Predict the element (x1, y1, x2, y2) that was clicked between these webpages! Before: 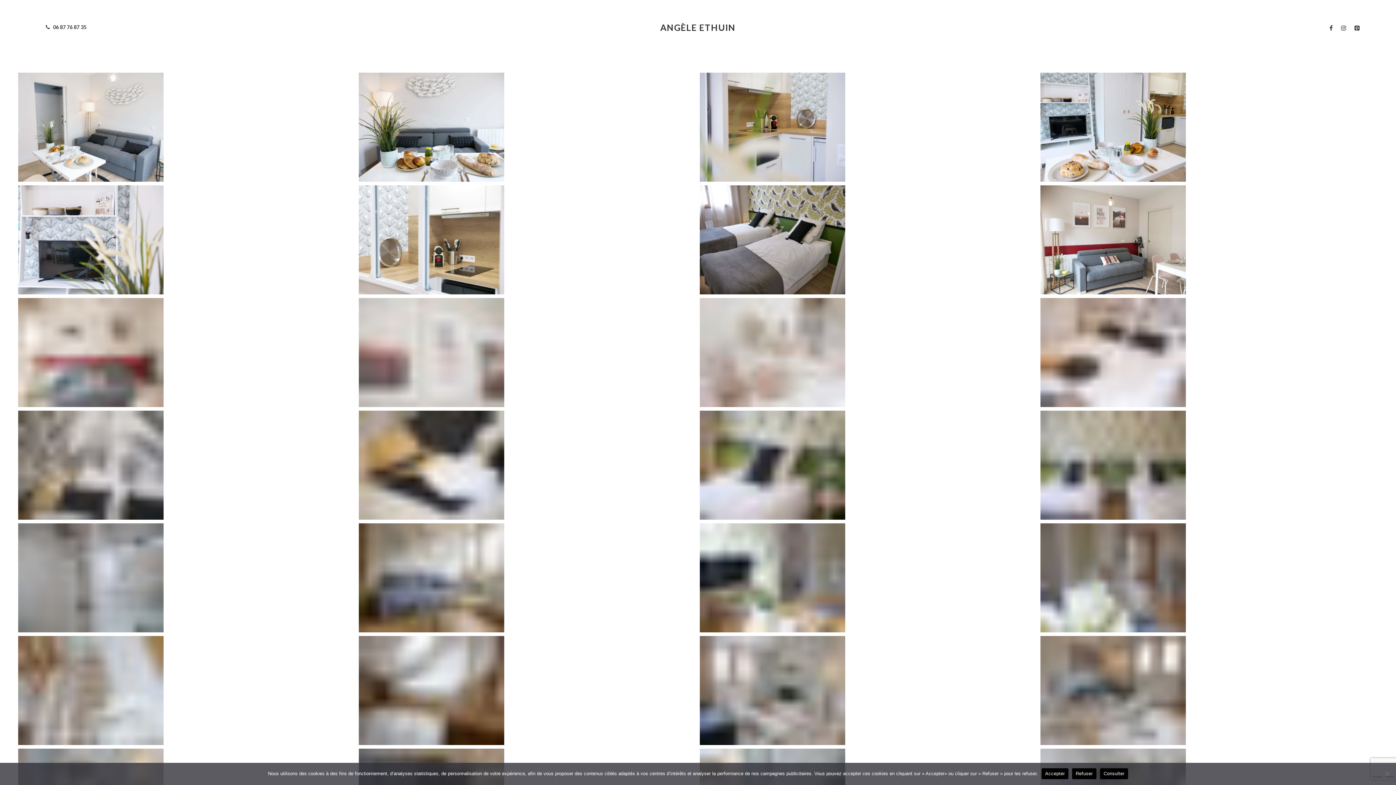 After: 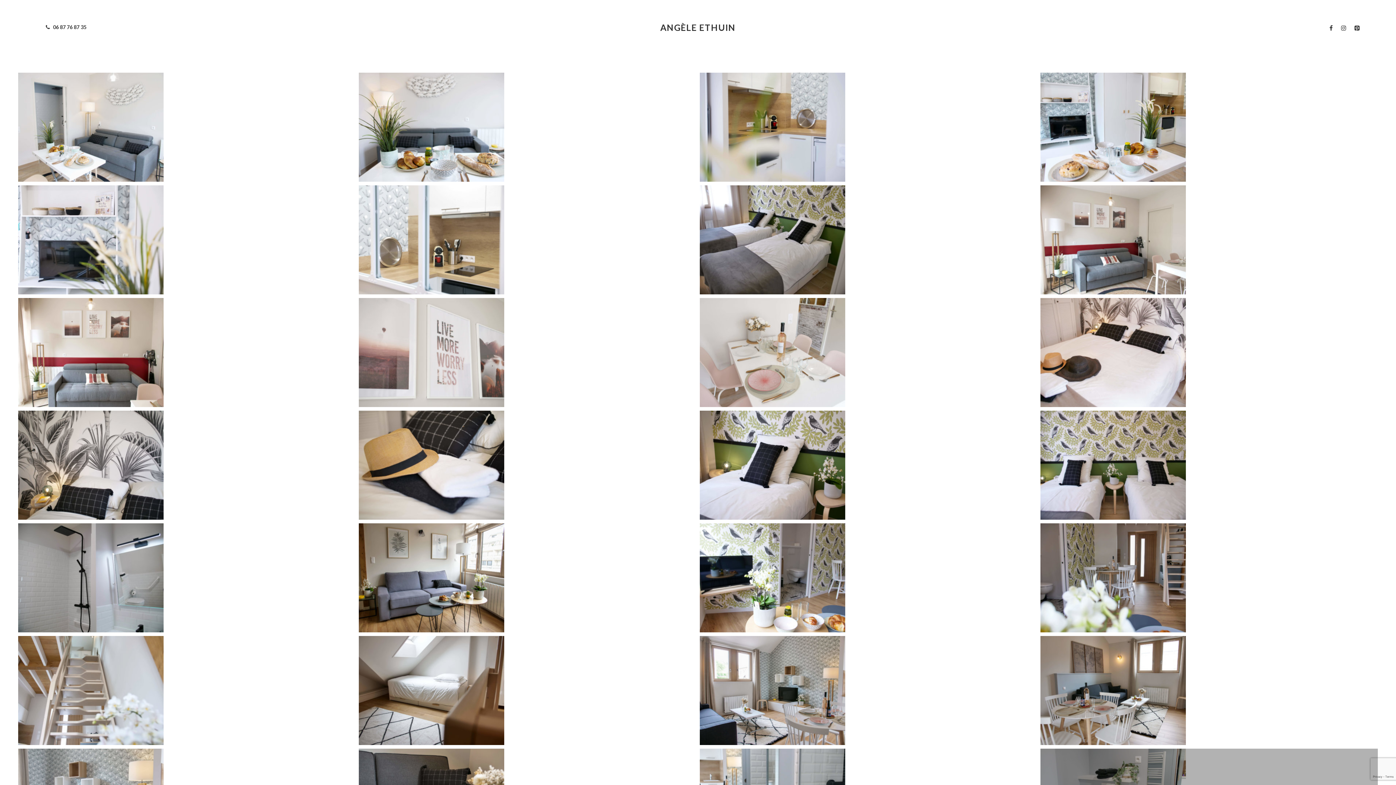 Action: label: Refuser bbox: (1072, 768, 1096, 779)